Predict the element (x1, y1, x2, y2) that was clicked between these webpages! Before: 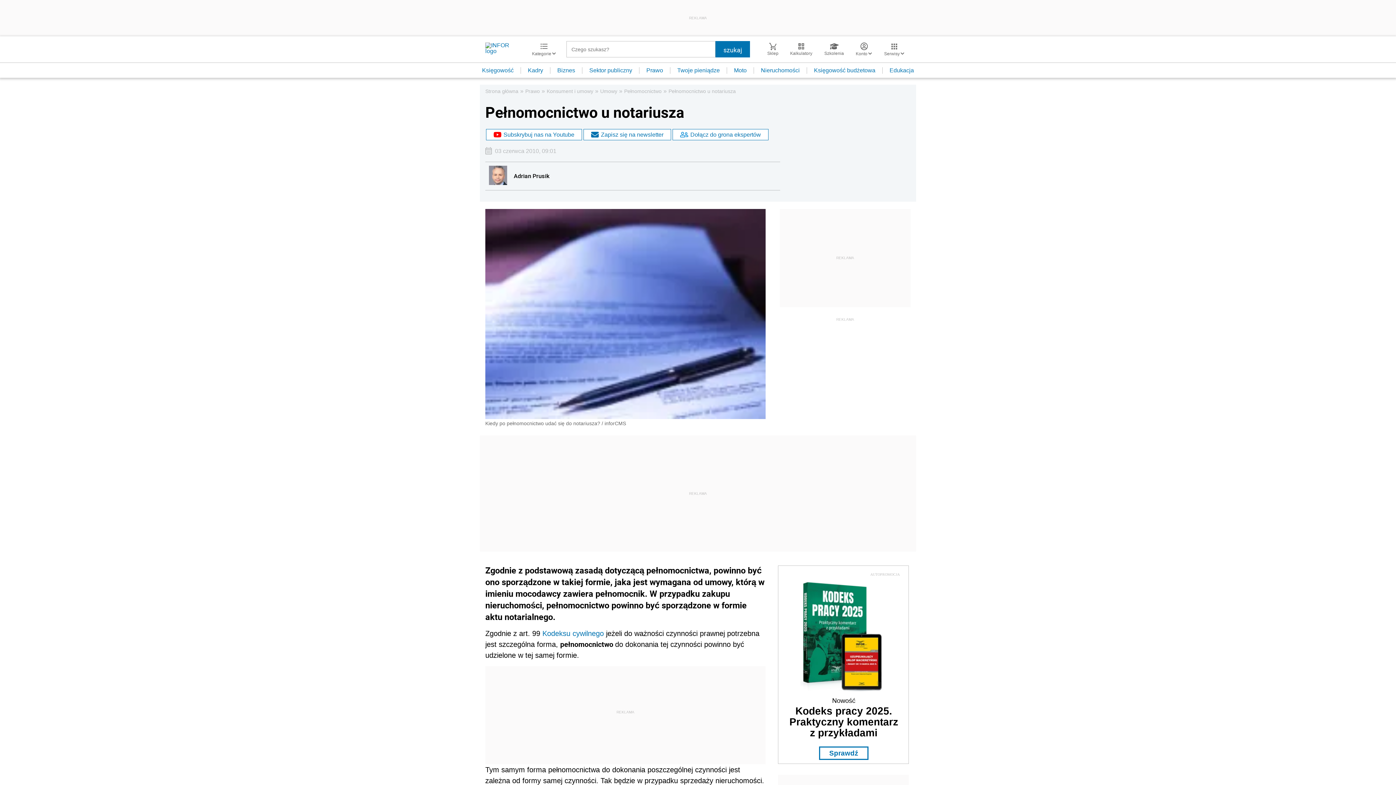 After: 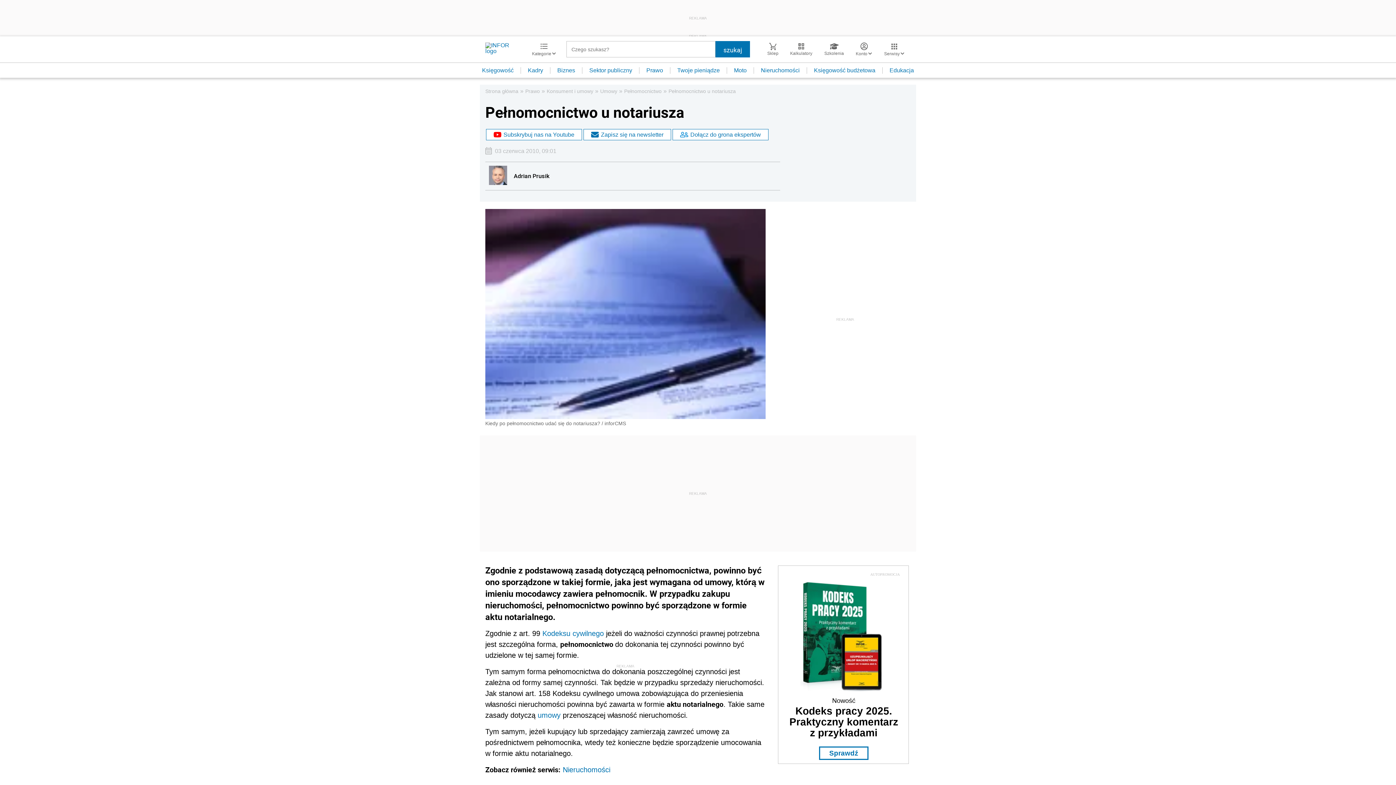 Action: bbox: (800, 689, 884, 695)